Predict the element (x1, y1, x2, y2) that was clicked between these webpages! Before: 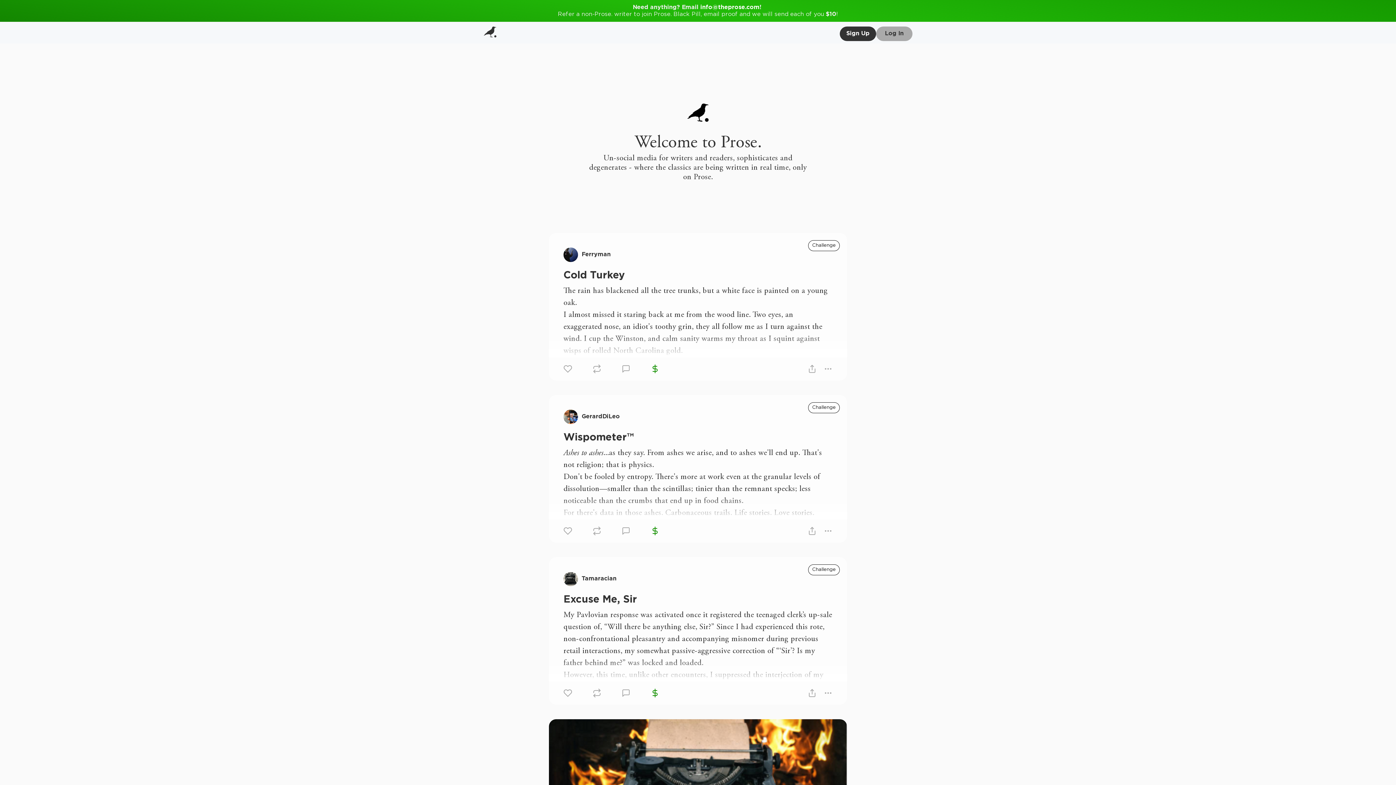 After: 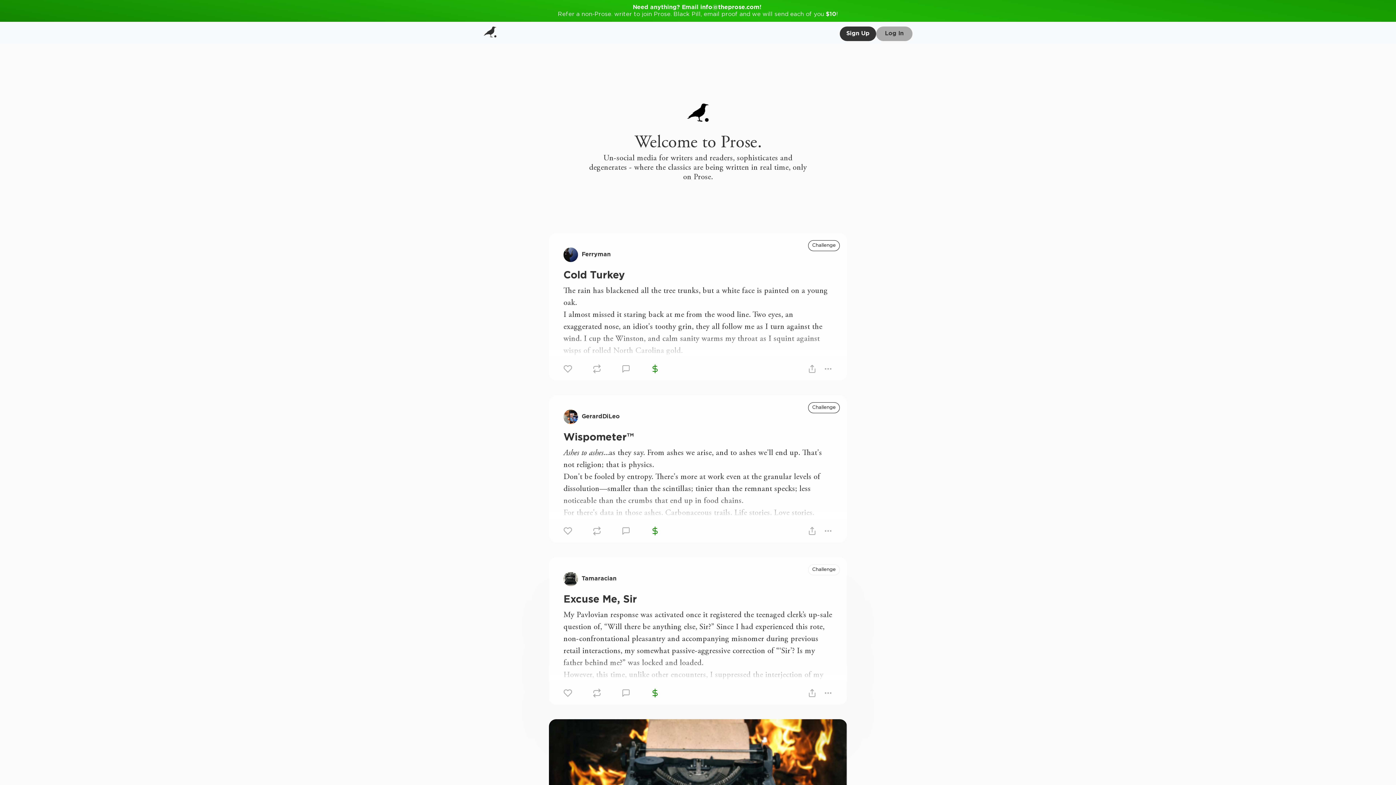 Action: bbox: (808, 564, 840, 575) label: Challenge